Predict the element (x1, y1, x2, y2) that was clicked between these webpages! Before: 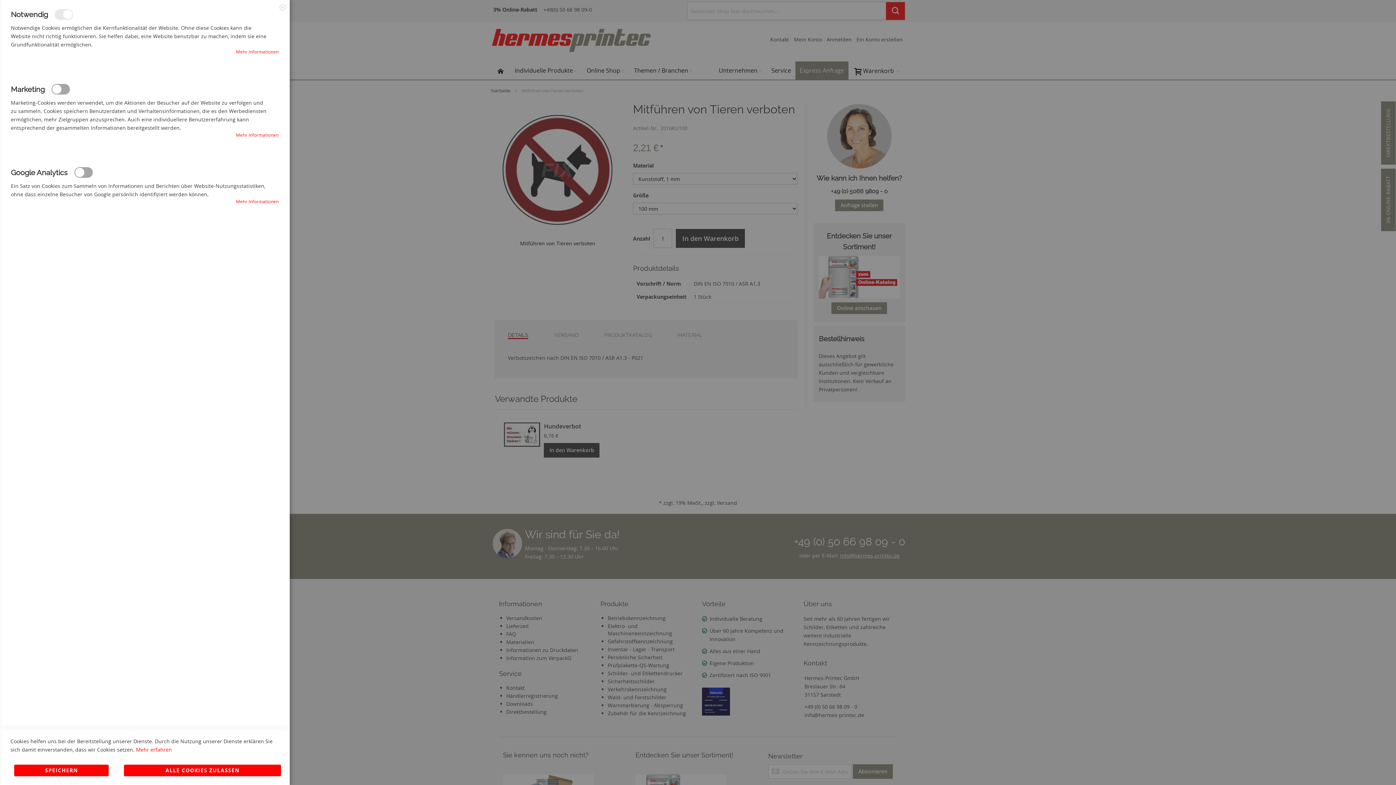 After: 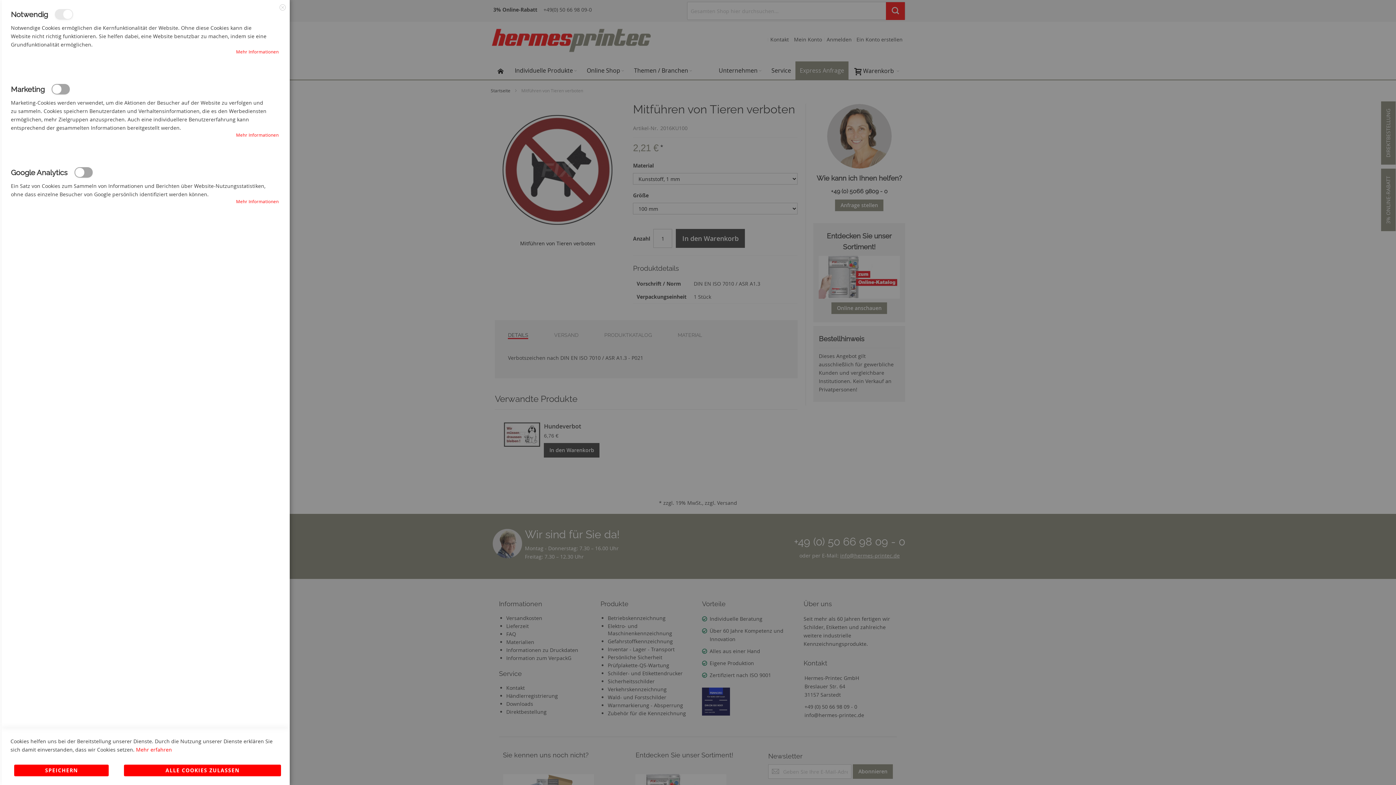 Action: label: Mehr erfahren bbox: (136, 746, 172, 753)